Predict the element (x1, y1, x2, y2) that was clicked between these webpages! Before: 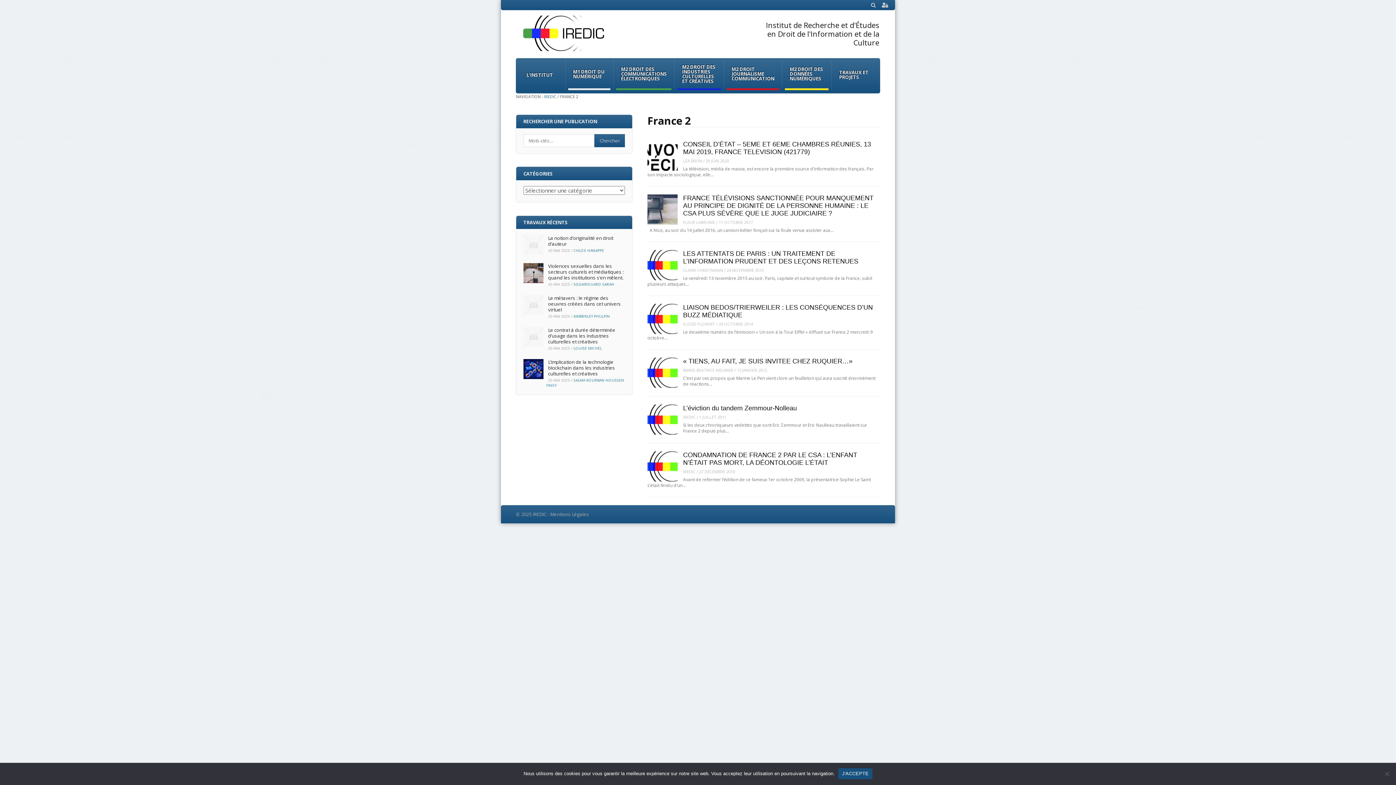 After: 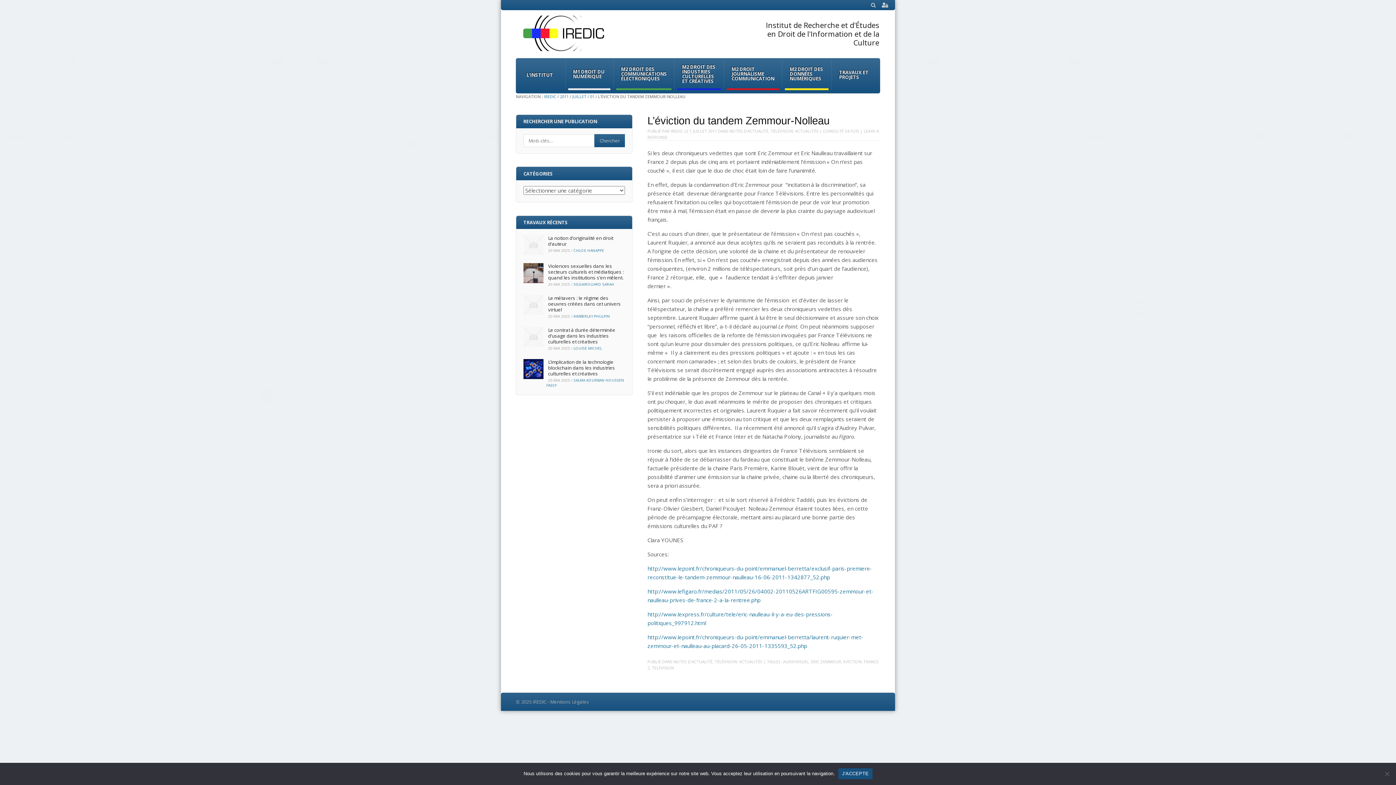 Action: bbox: (683, 404, 797, 412) label: L’éviction du tandem Zemmour-Nolleau